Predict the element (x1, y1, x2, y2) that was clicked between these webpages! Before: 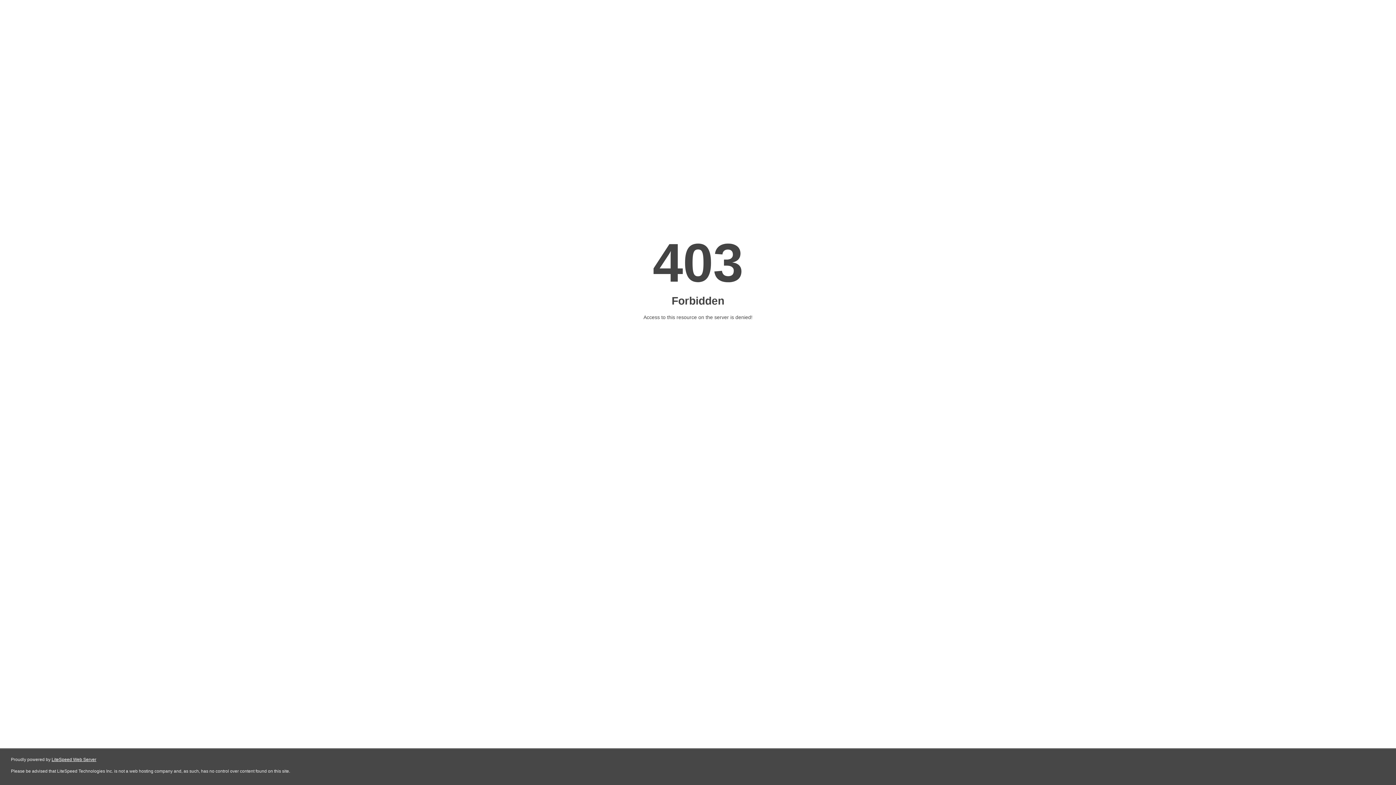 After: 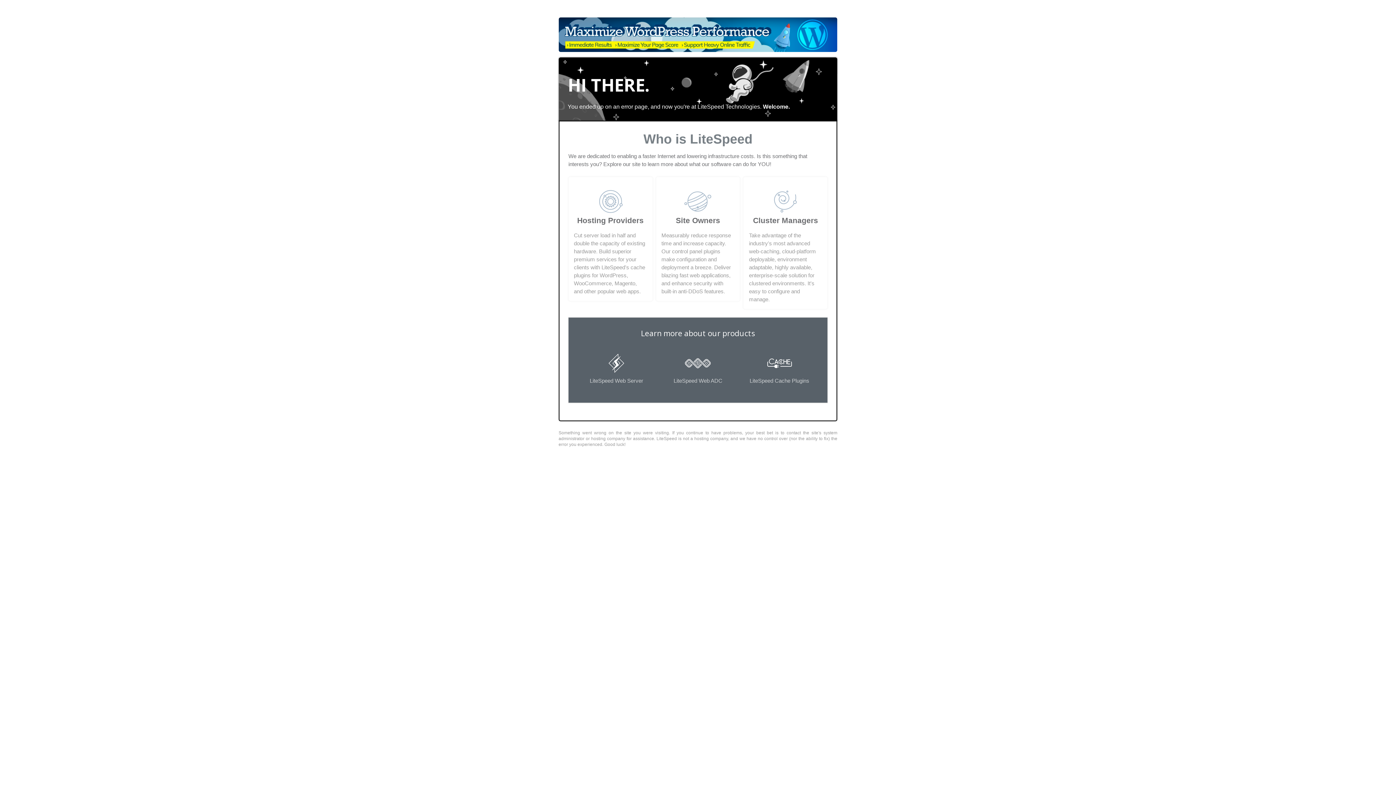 Action: bbox: (51, 757, 96, 762) label: LiteSpeed Web Server